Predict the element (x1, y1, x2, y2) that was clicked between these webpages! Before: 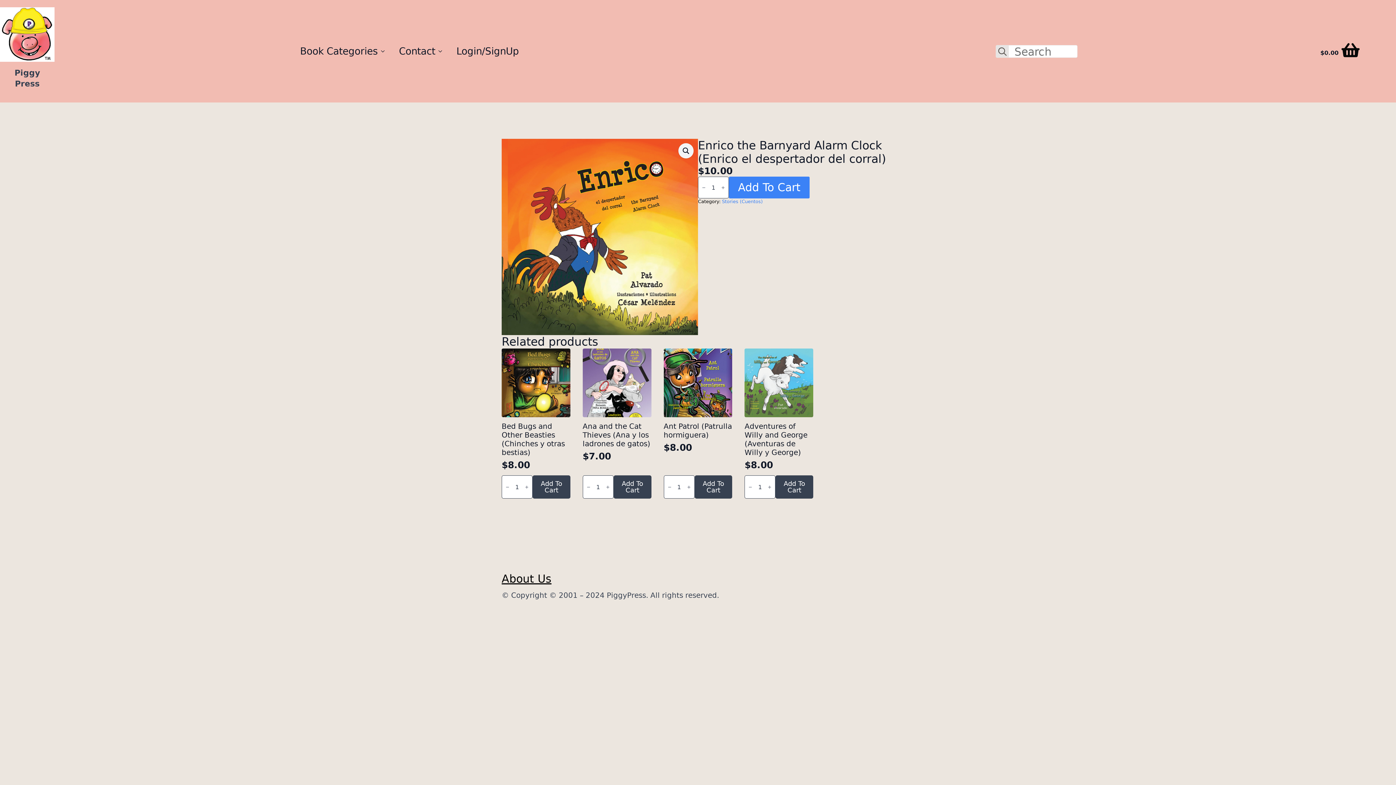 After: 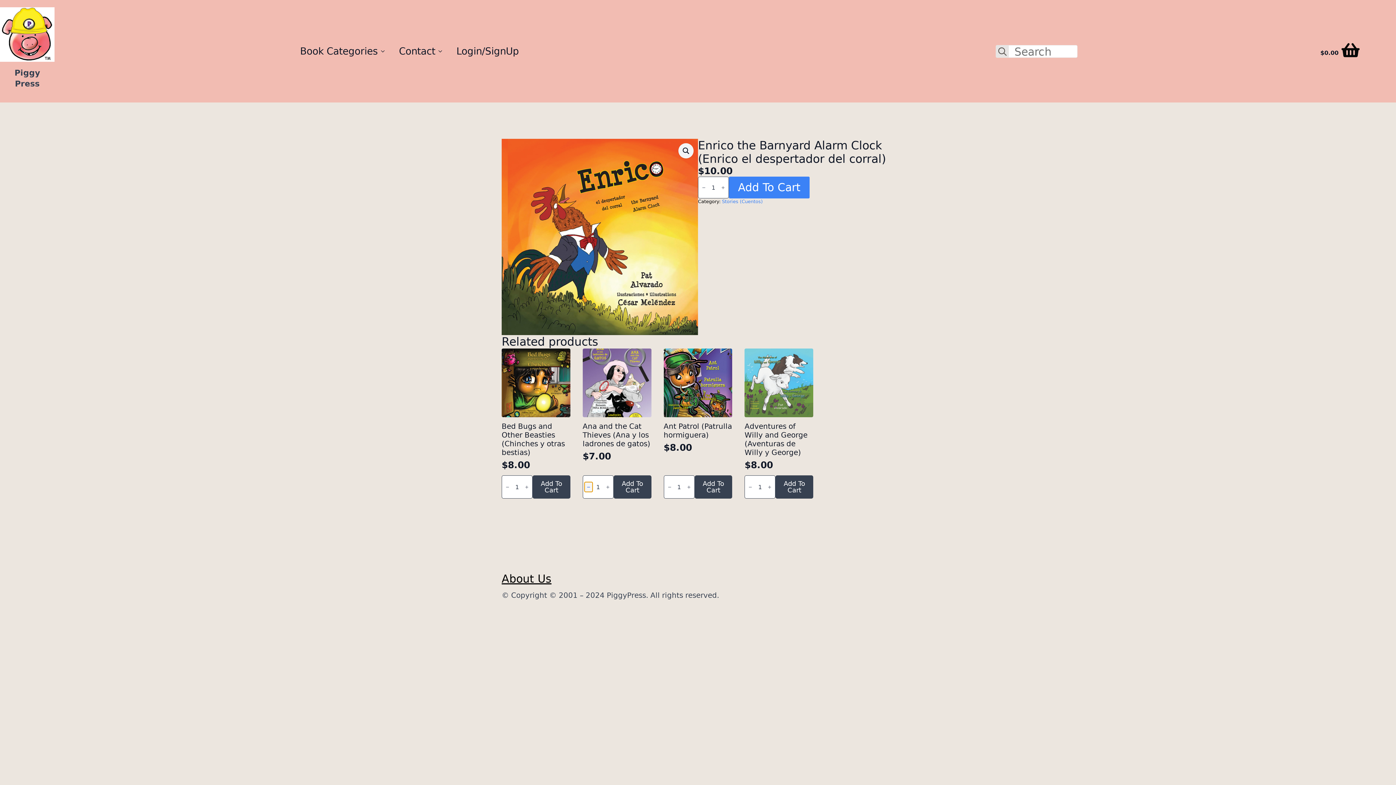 Action: bbox: (584, 482, 592, 492) label: Decrement